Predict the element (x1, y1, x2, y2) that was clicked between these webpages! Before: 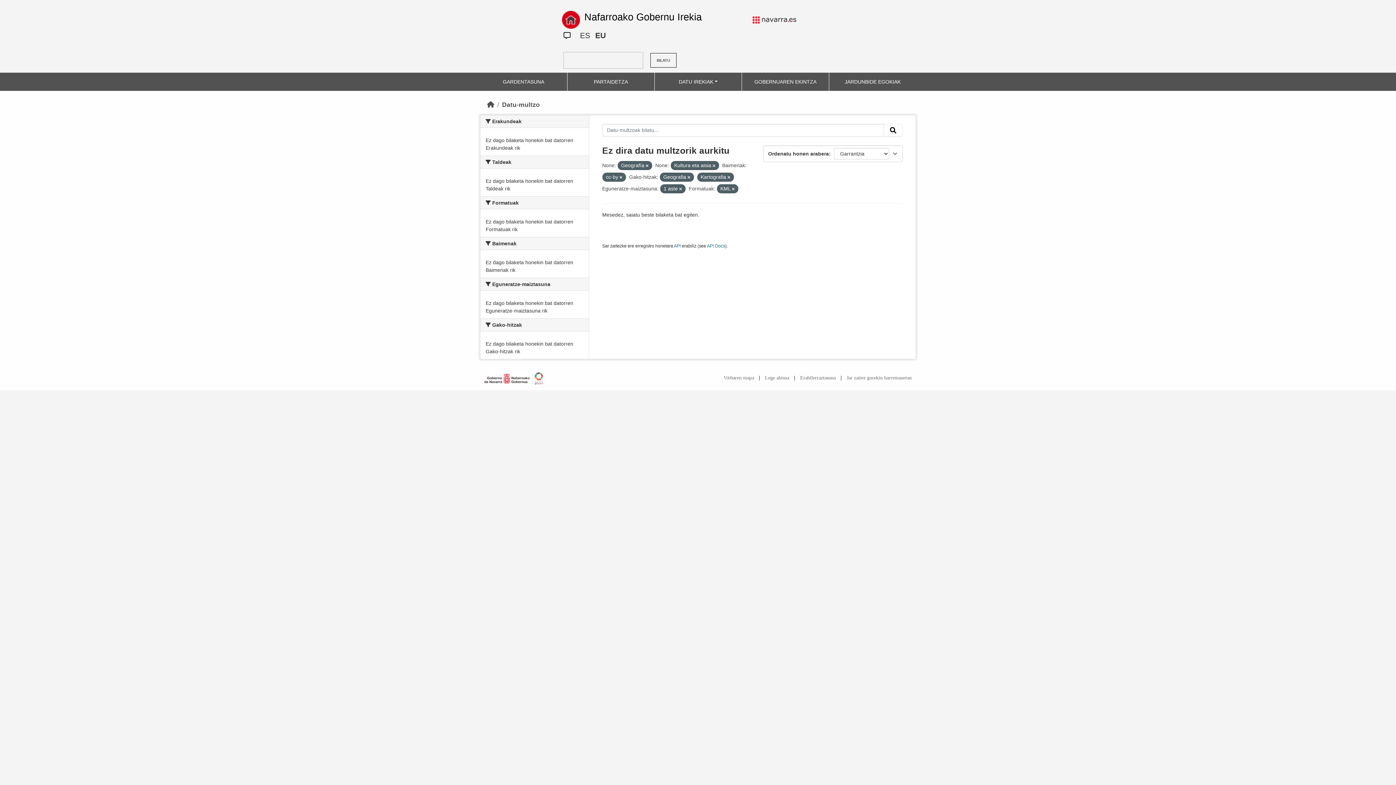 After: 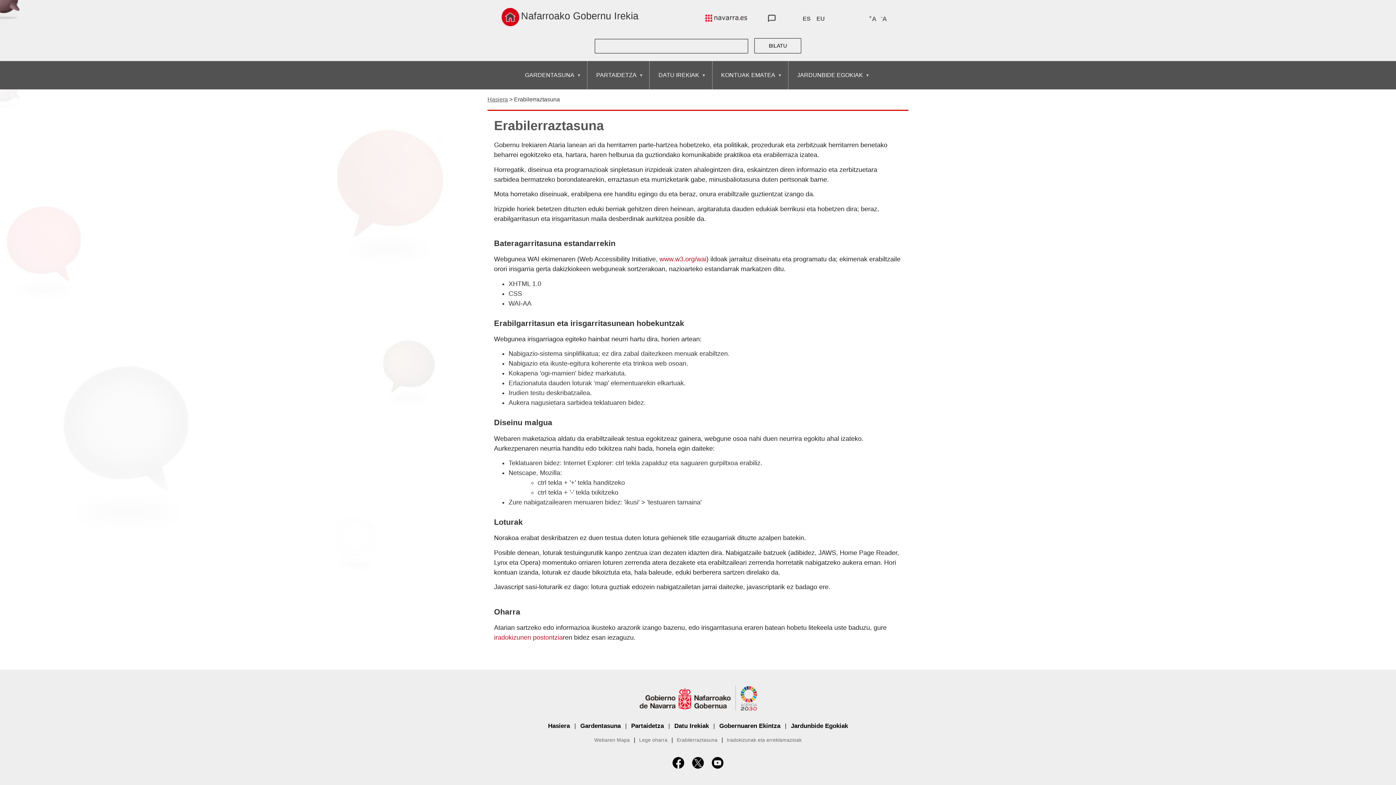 Action: bbox: (800, 375, 836, 380) label: Erabilerraztasuna